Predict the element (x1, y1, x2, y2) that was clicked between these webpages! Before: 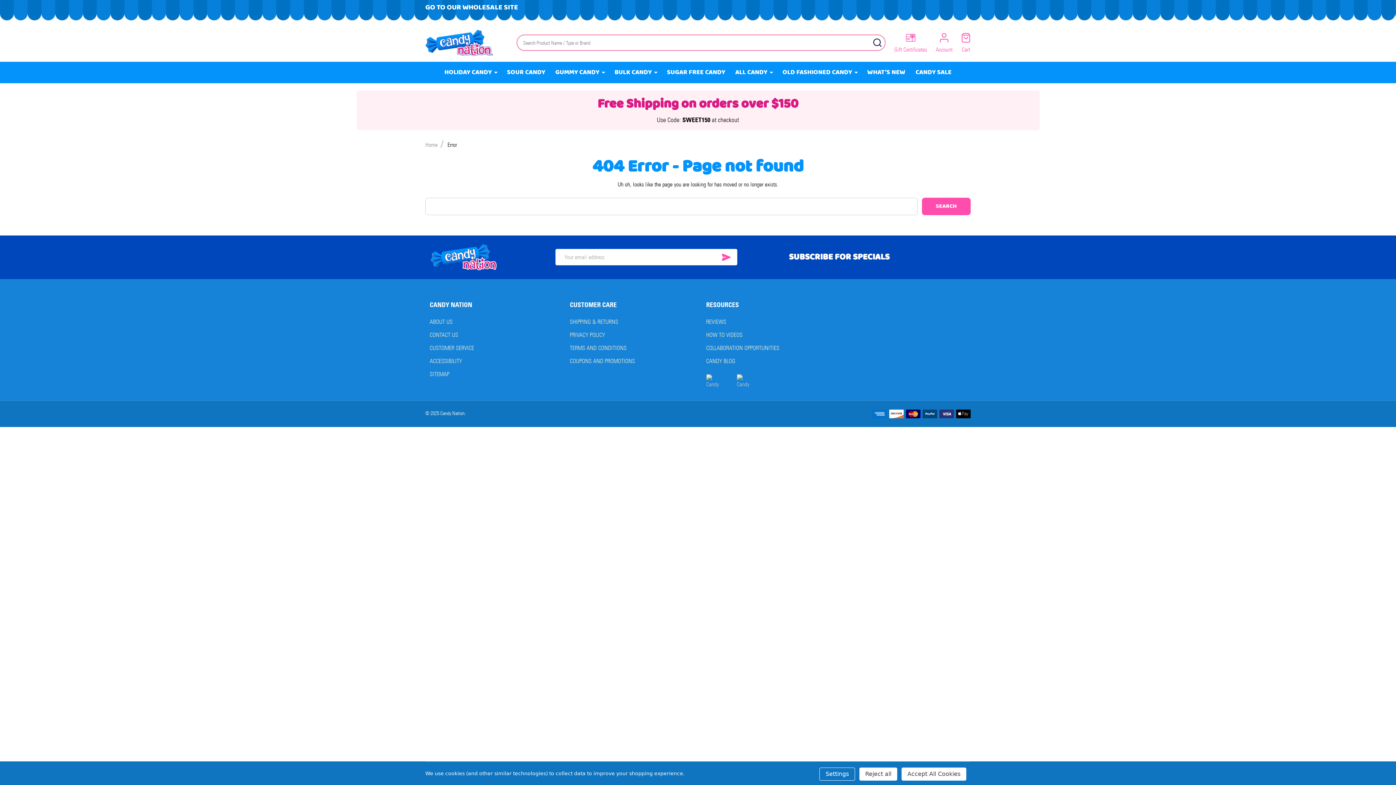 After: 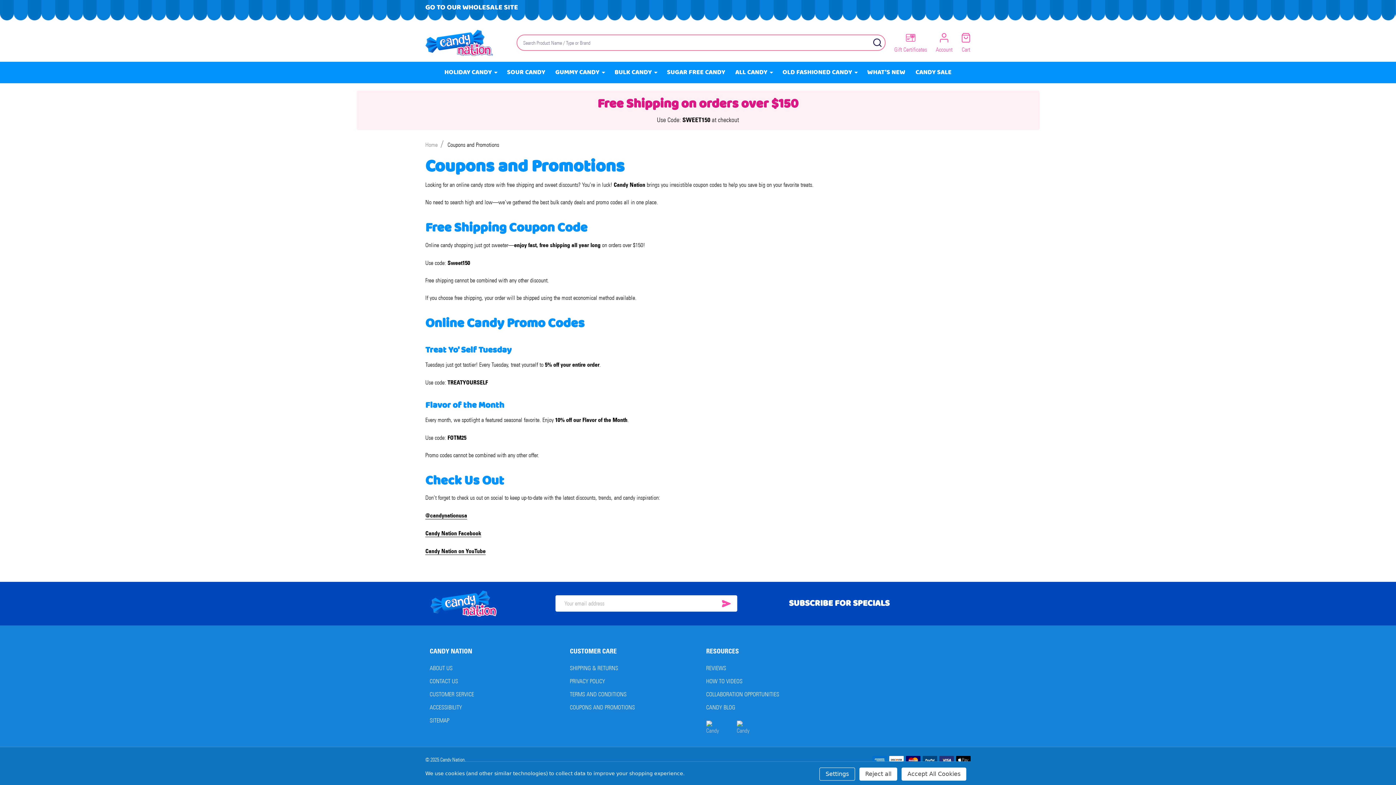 Action: label: COUPONS AND PROMOTIONS bbox: (570, 357, 635, 364)